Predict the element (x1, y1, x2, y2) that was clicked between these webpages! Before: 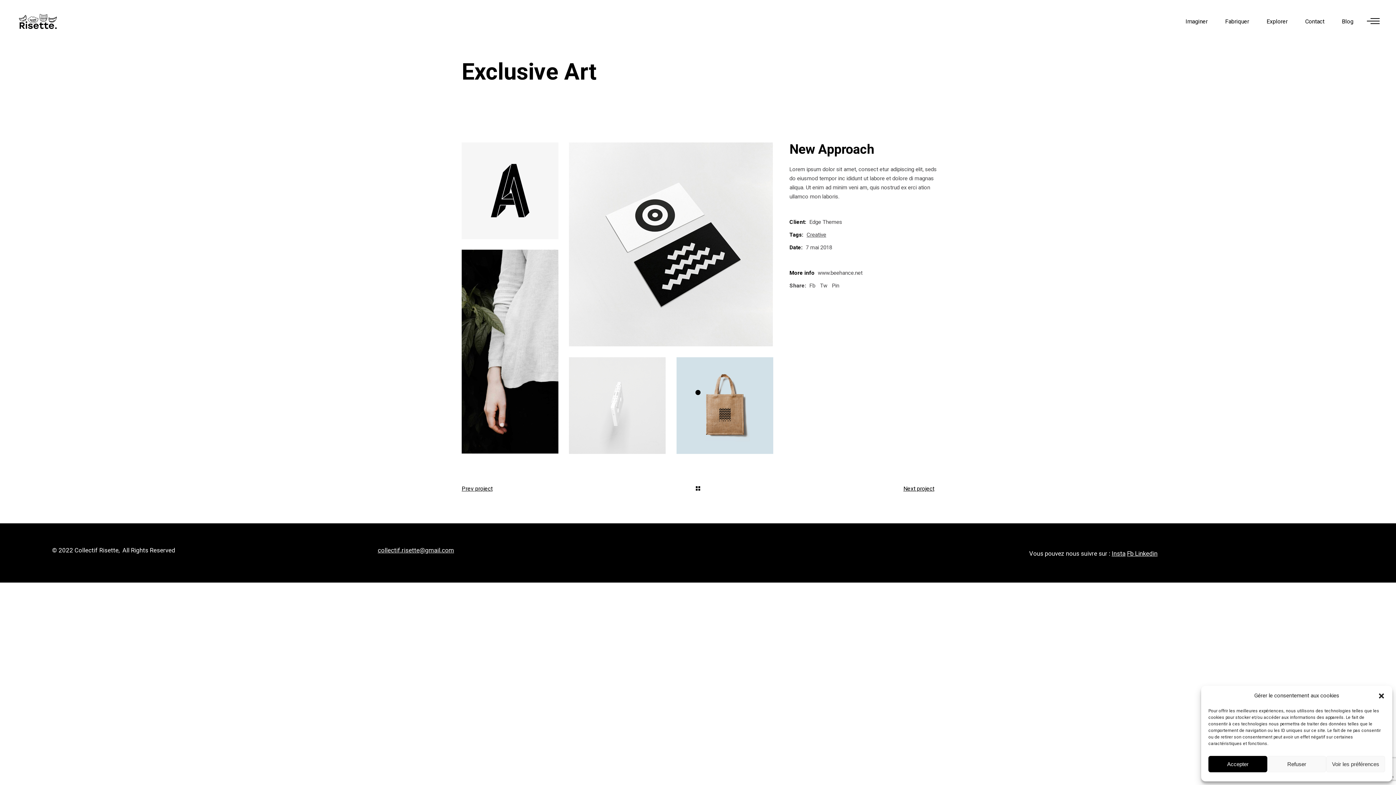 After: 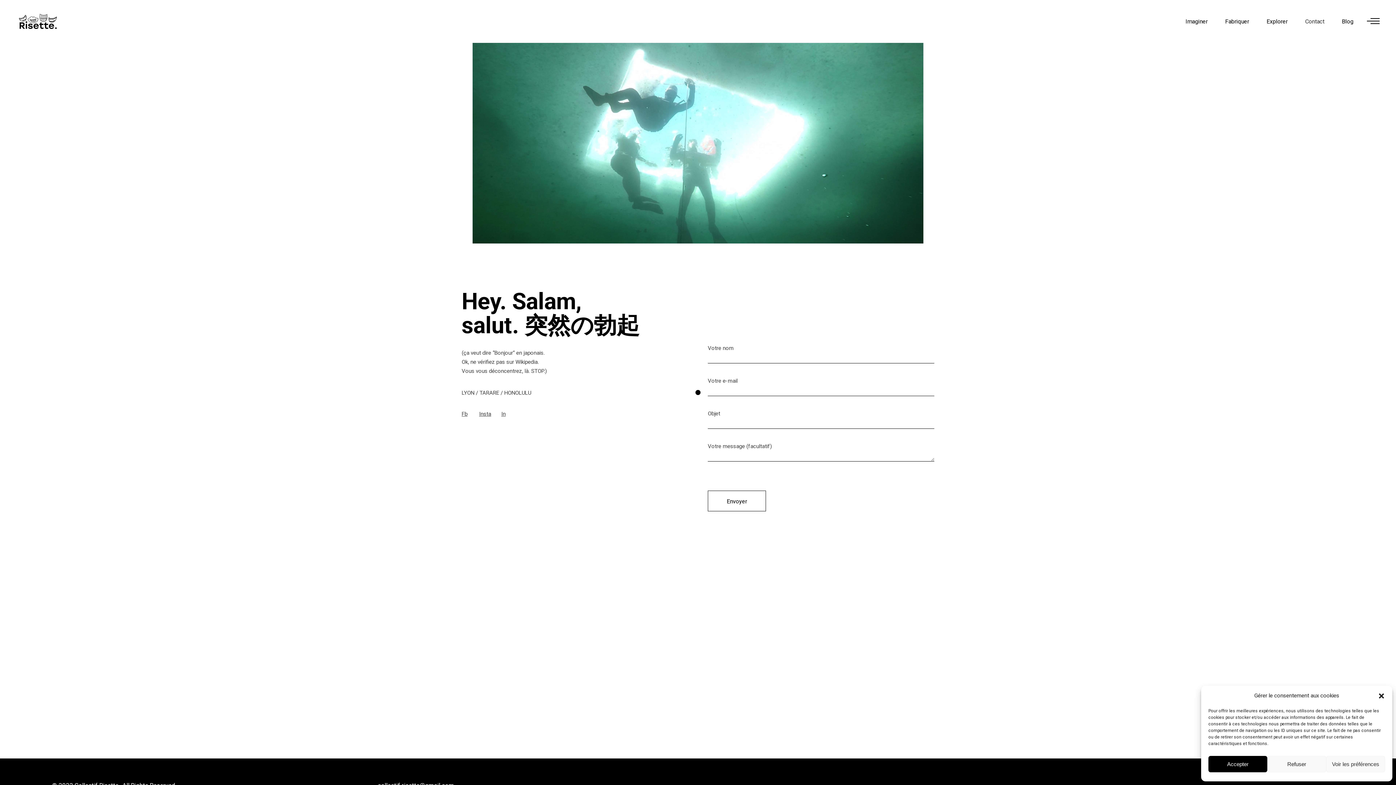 Action: bbox: (1296, 0, 1333, 42) label: Contact